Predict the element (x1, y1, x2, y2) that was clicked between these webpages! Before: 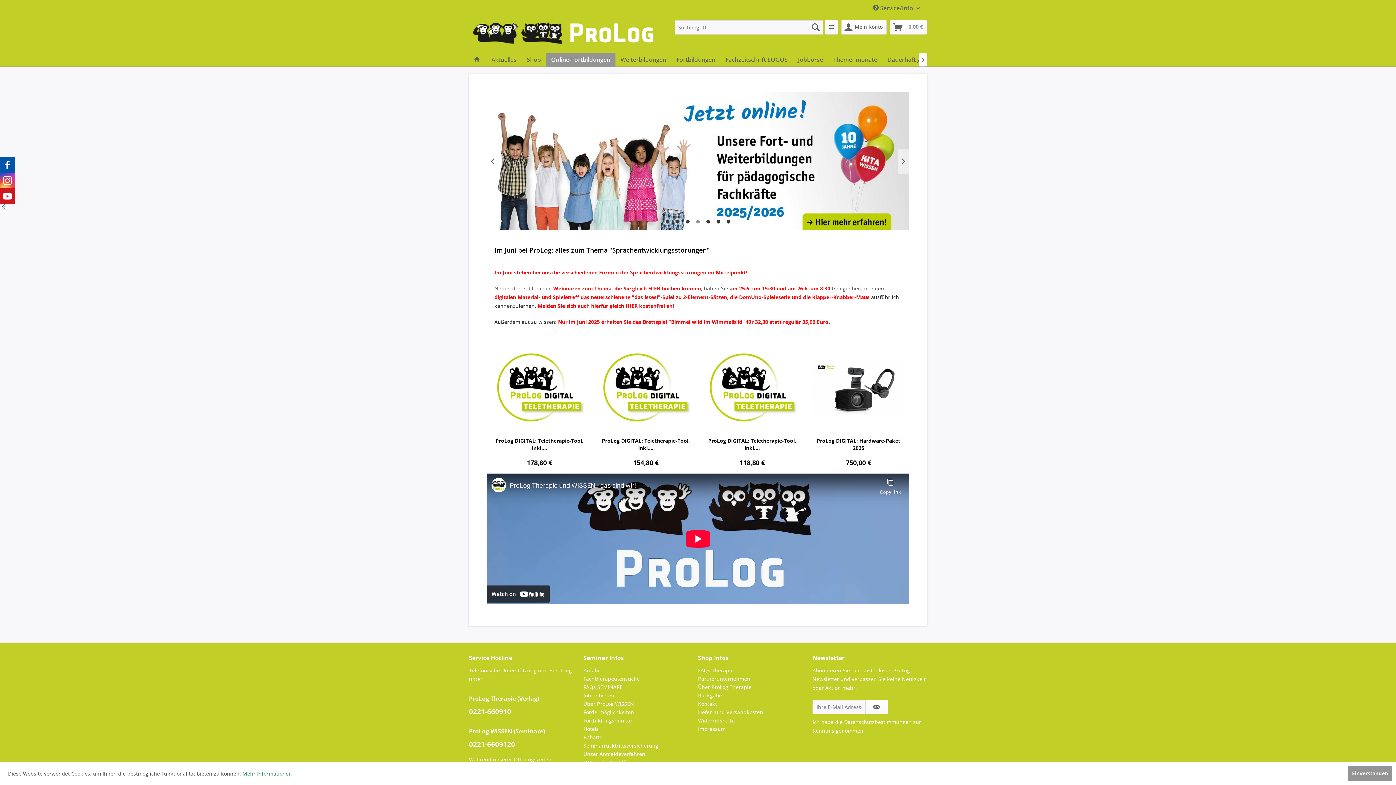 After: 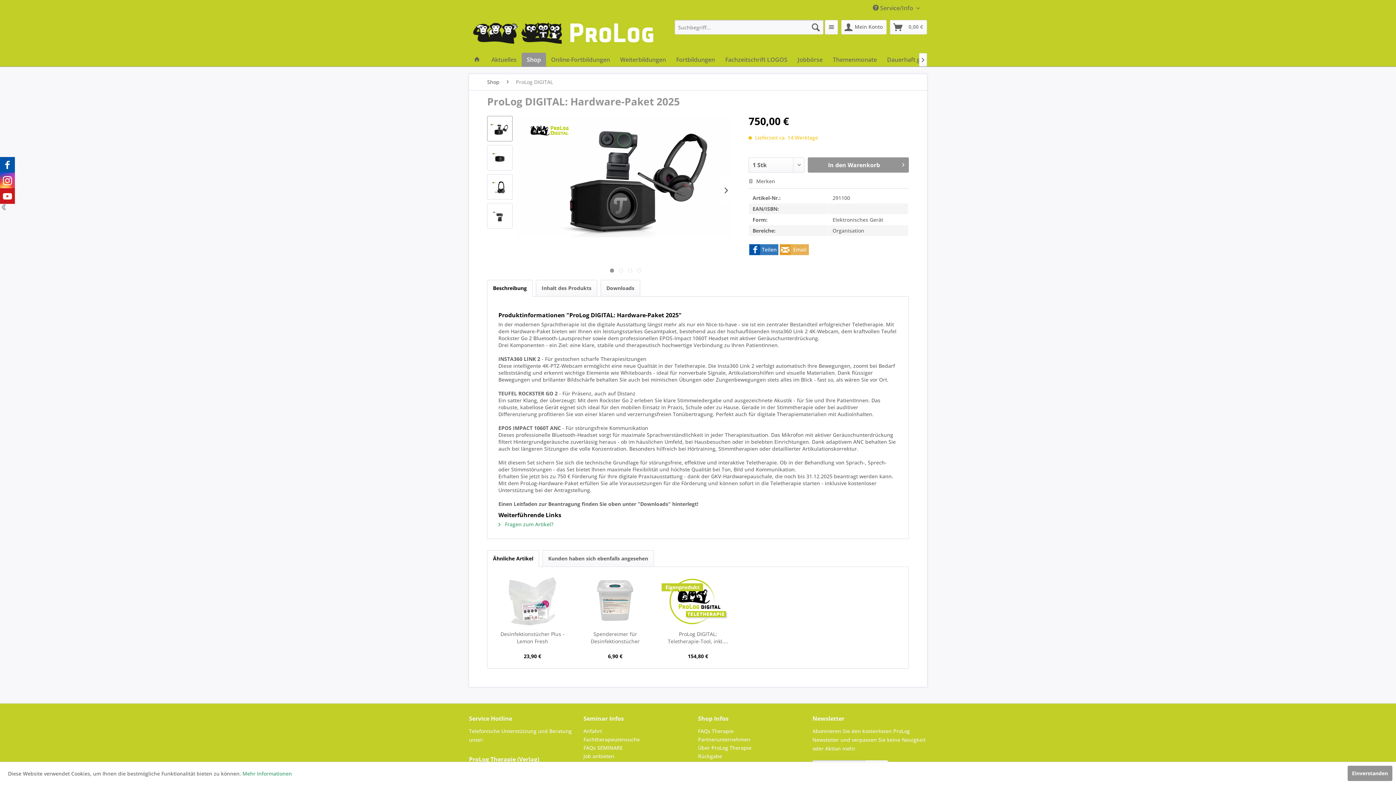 Action: bbox: (812, 435, 905, 450) label: ProLog DIGITAL: Hardware-Paket 2025